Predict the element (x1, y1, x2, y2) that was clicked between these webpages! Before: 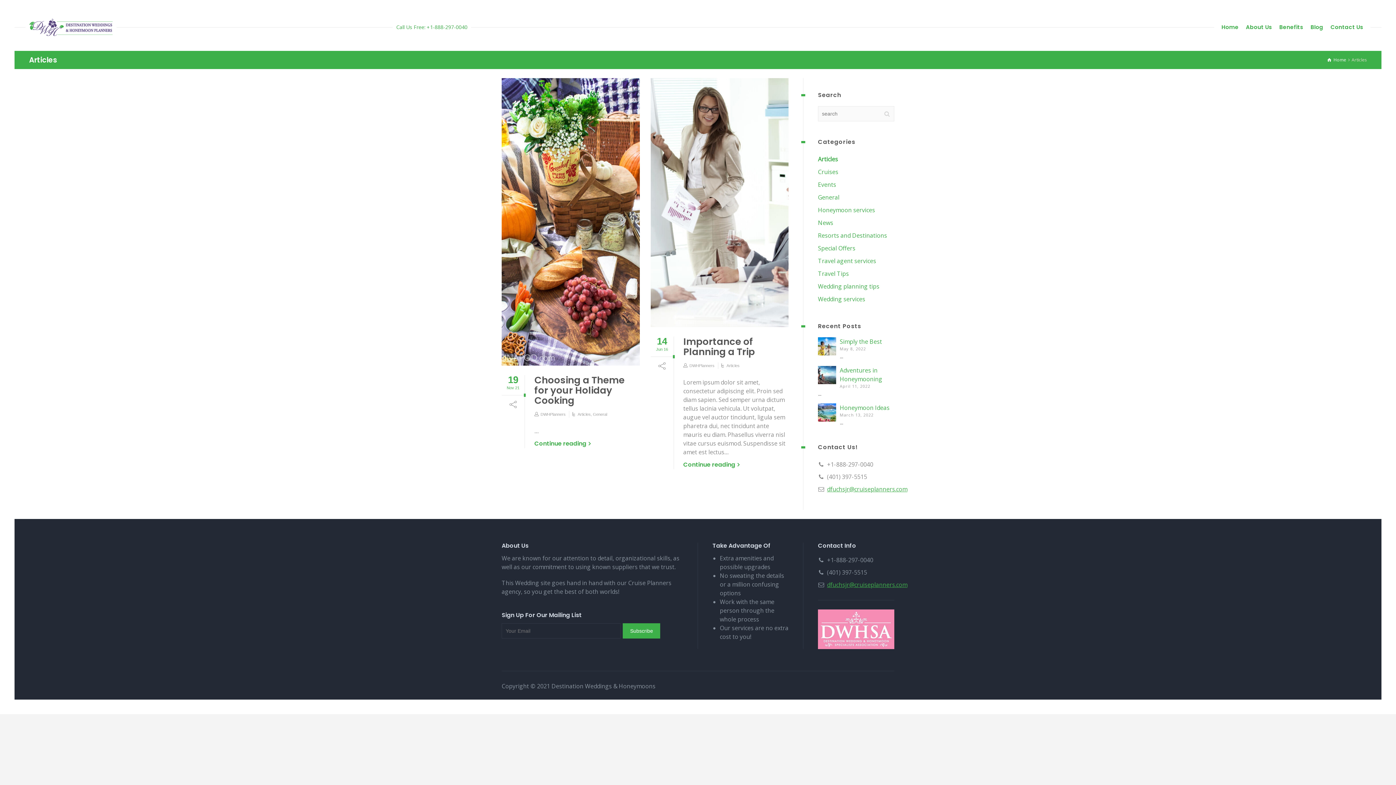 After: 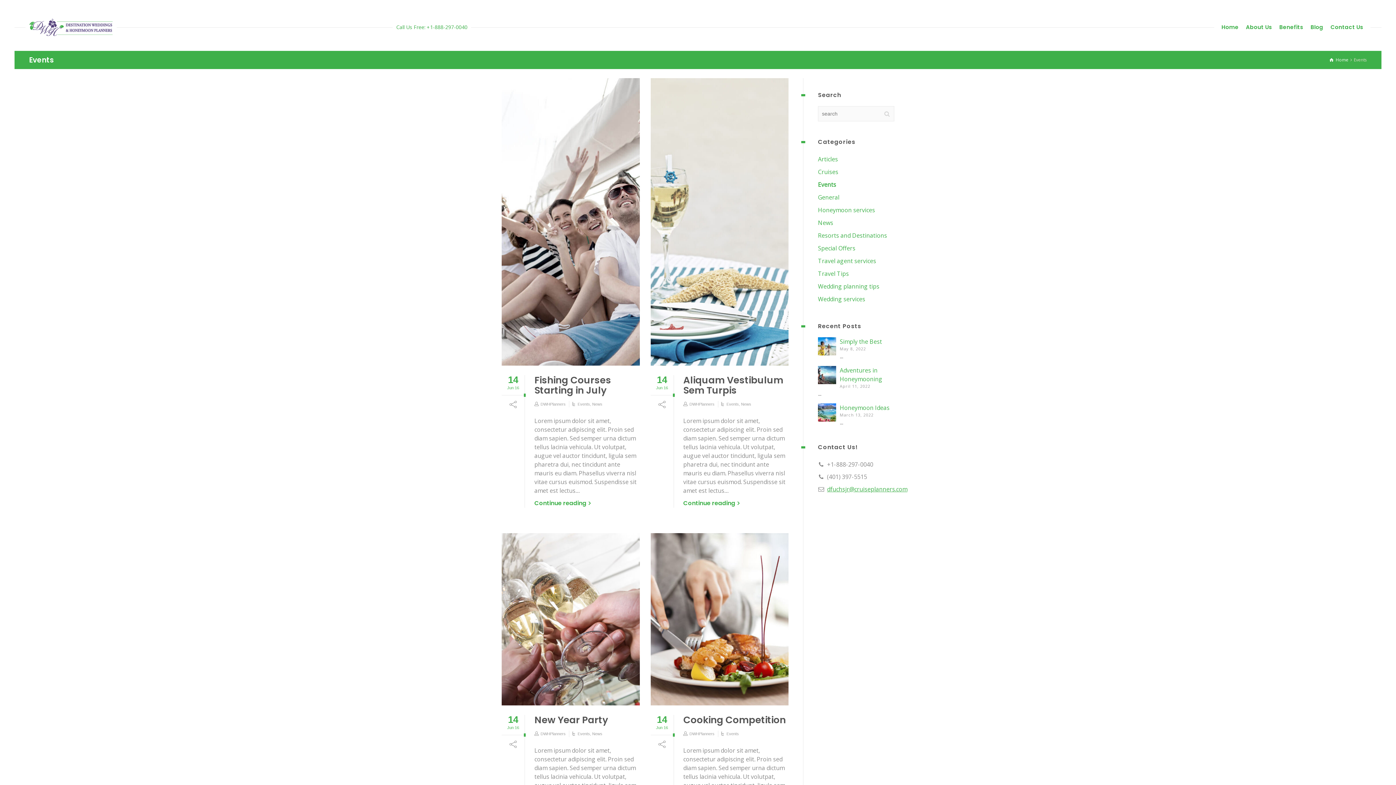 Action: label: Events bbox: (818, 180, 836, 188)